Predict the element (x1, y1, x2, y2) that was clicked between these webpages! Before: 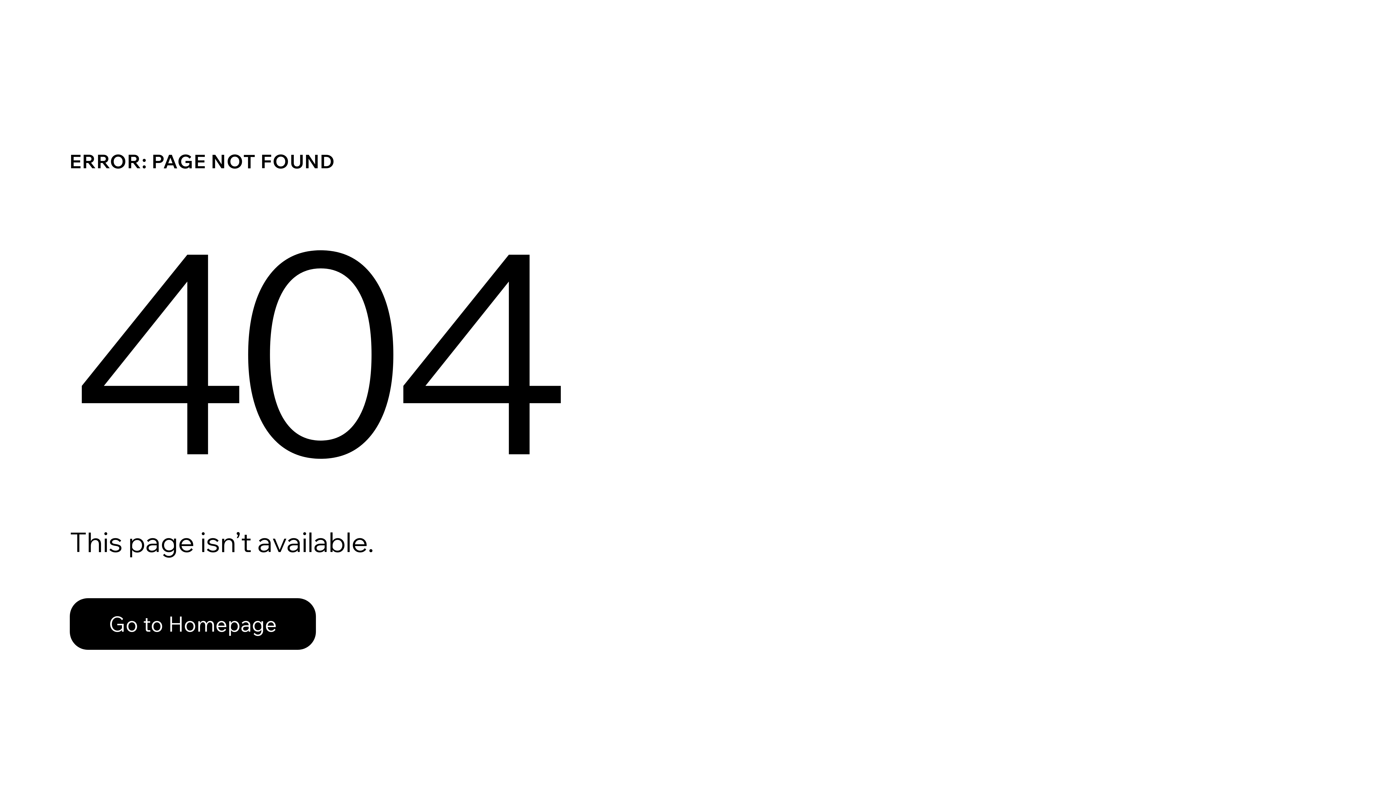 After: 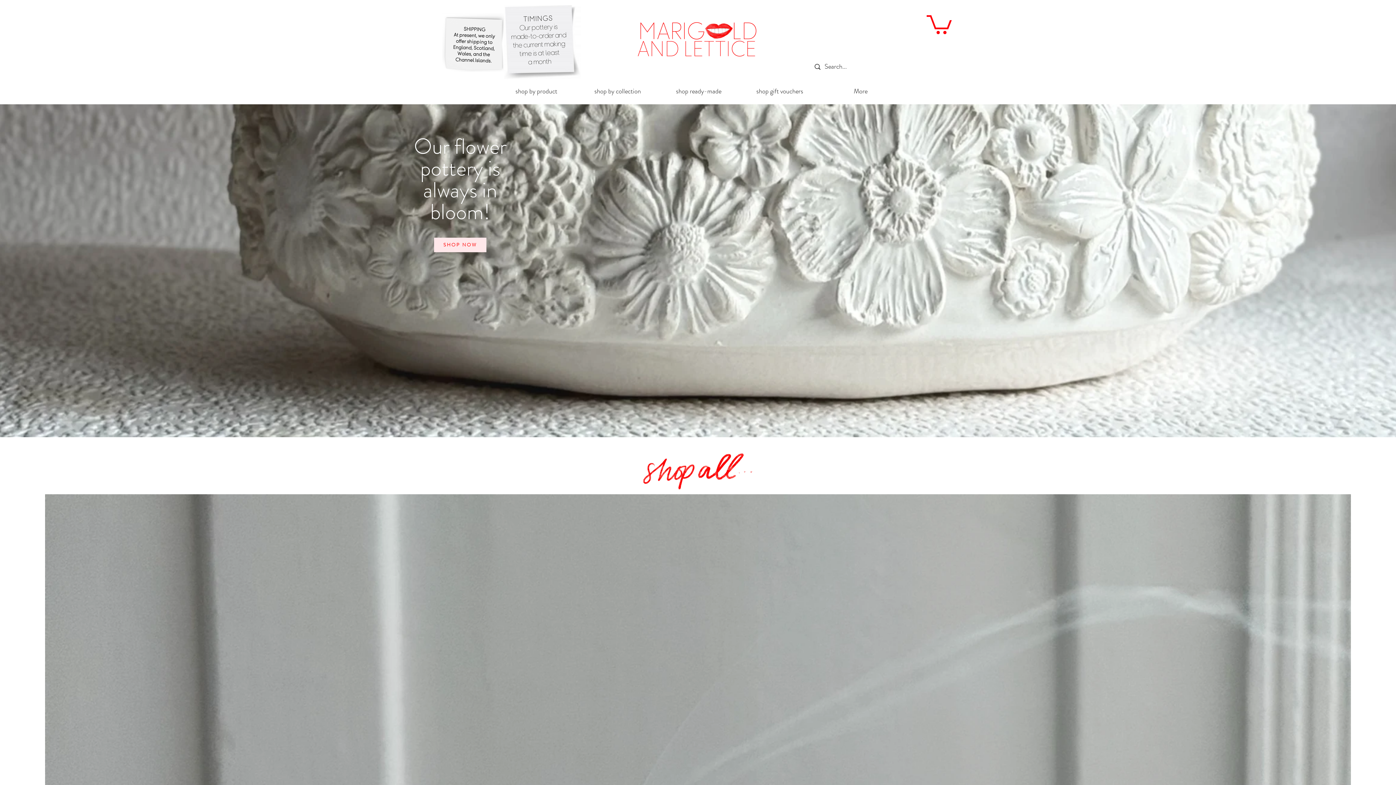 Action: label: Go to Homepage bbox: (69, 598, 316, 650)